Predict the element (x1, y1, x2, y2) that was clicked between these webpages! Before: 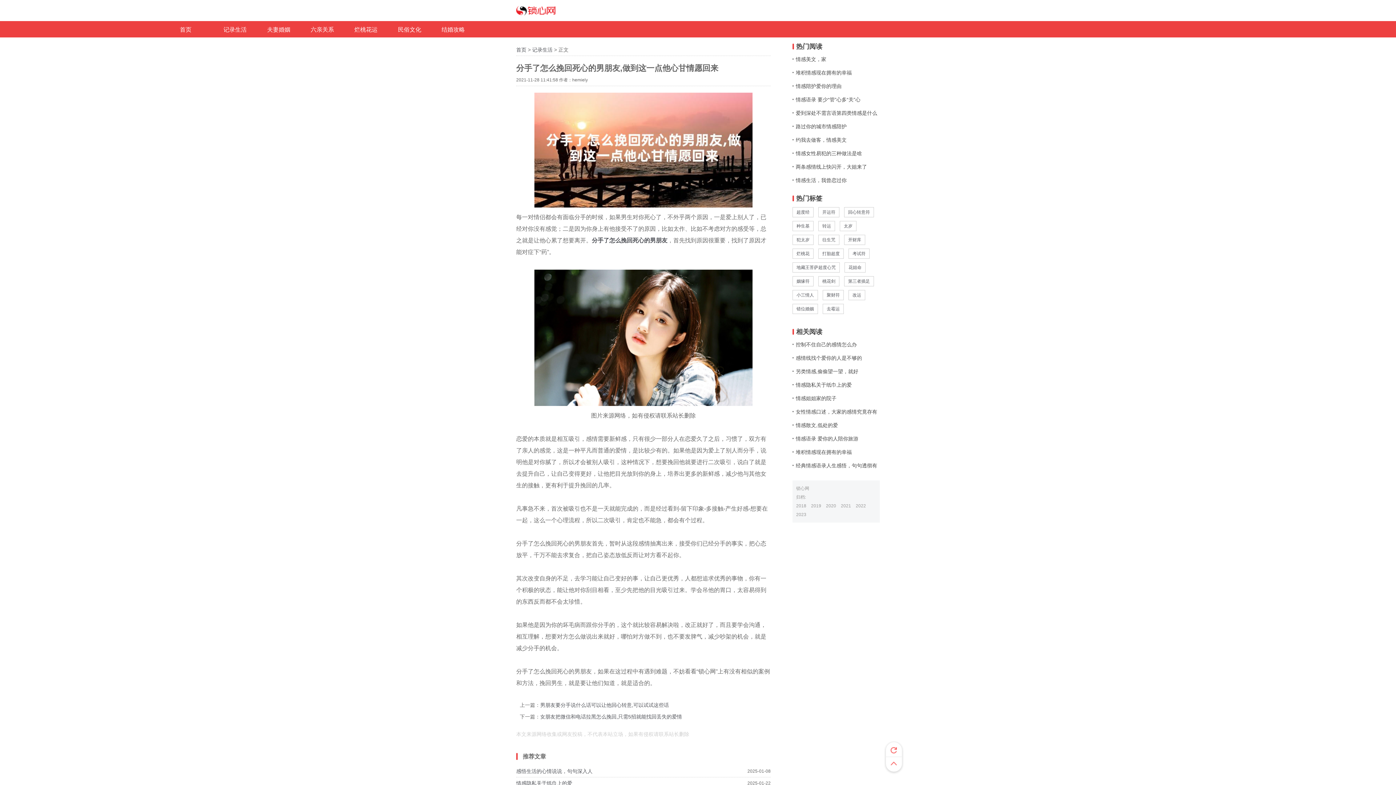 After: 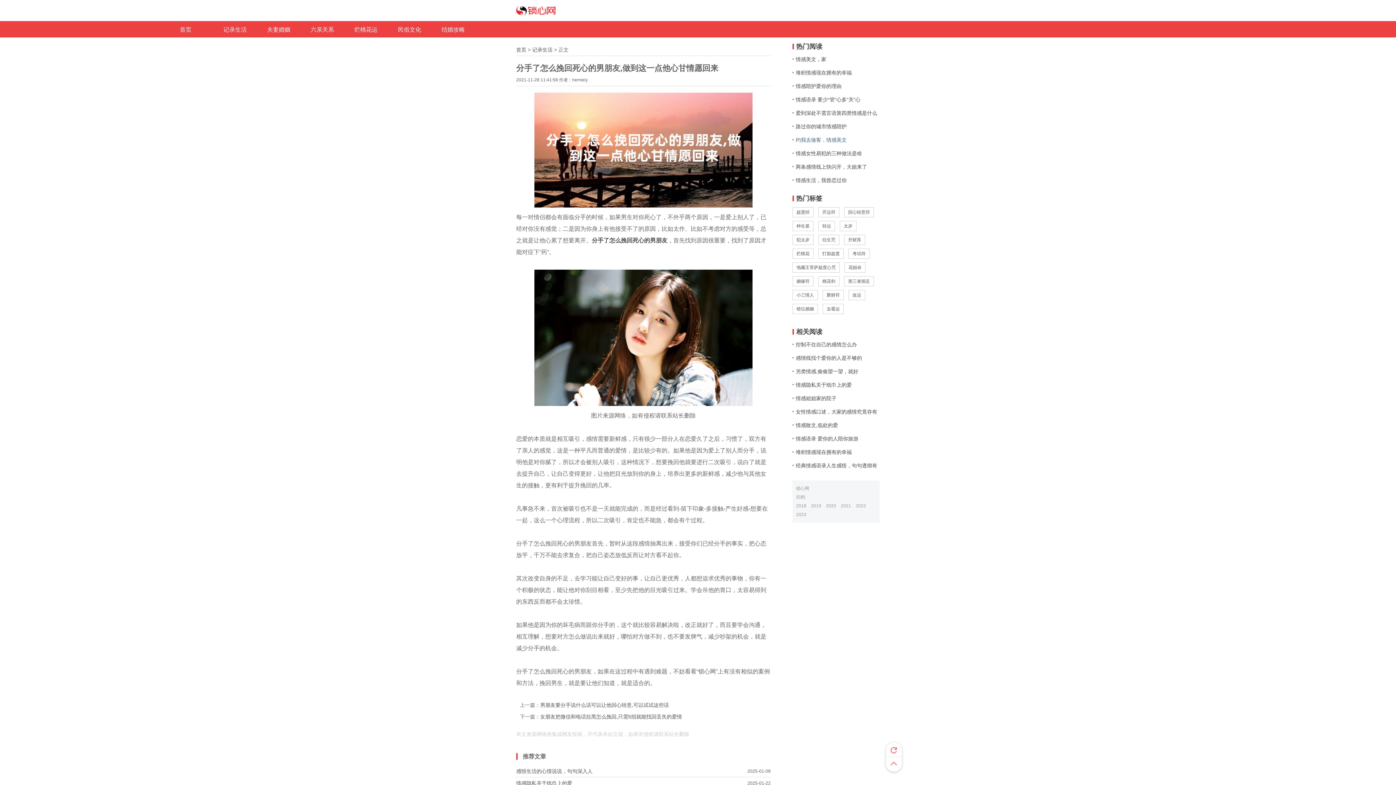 Action: label: 约我去做客，情感美文 bbox: (792, 136, 880, 144)